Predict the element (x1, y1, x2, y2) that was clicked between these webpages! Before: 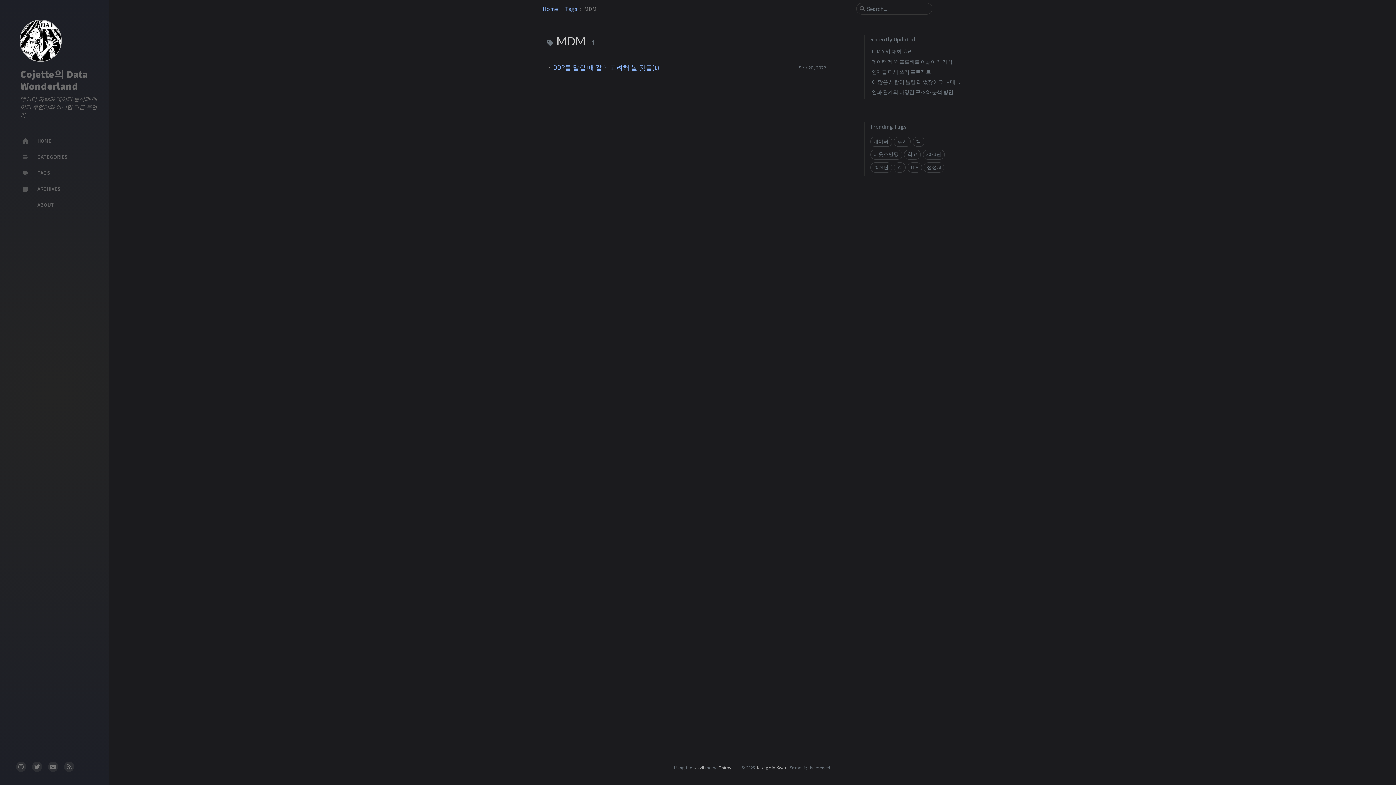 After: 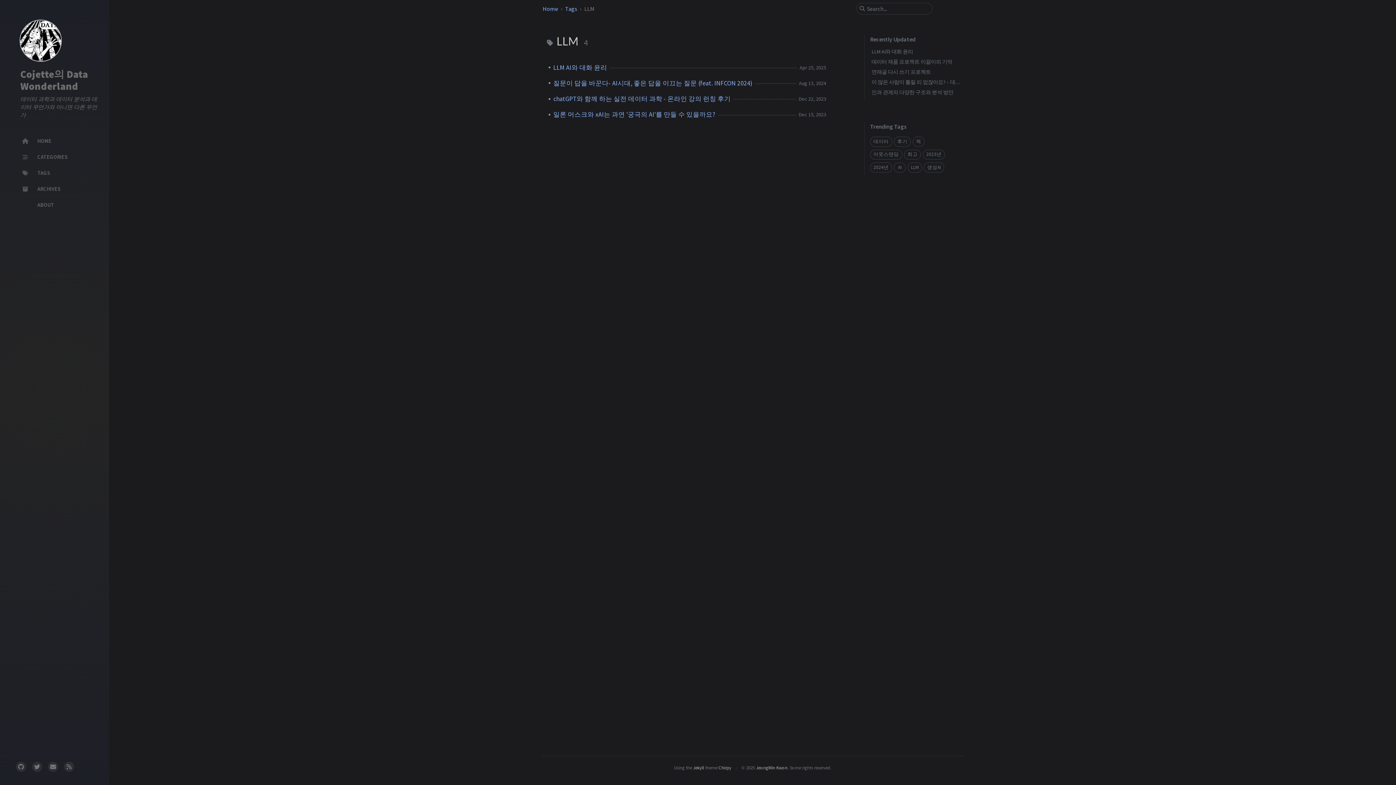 Action: bbox: (907, 162, 922, 172) label: LLM